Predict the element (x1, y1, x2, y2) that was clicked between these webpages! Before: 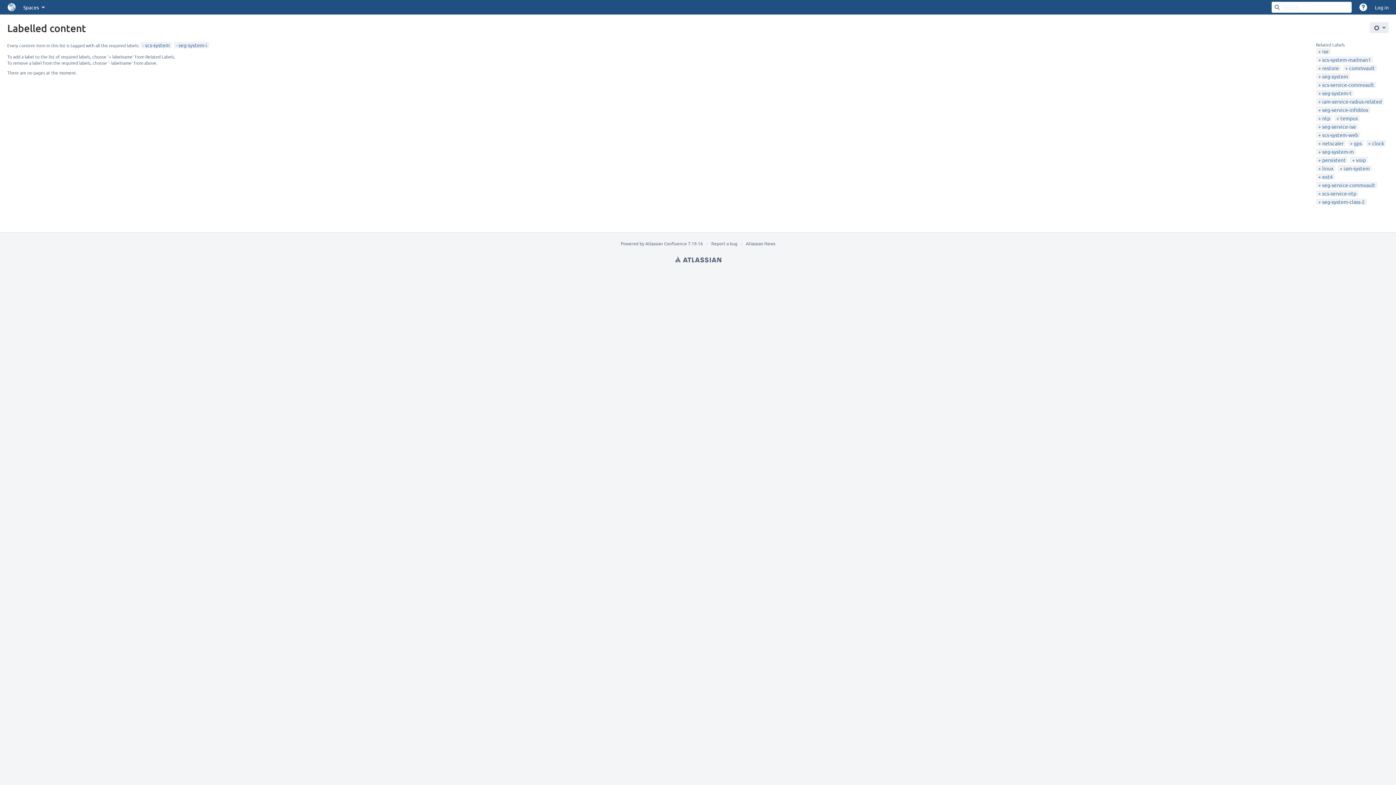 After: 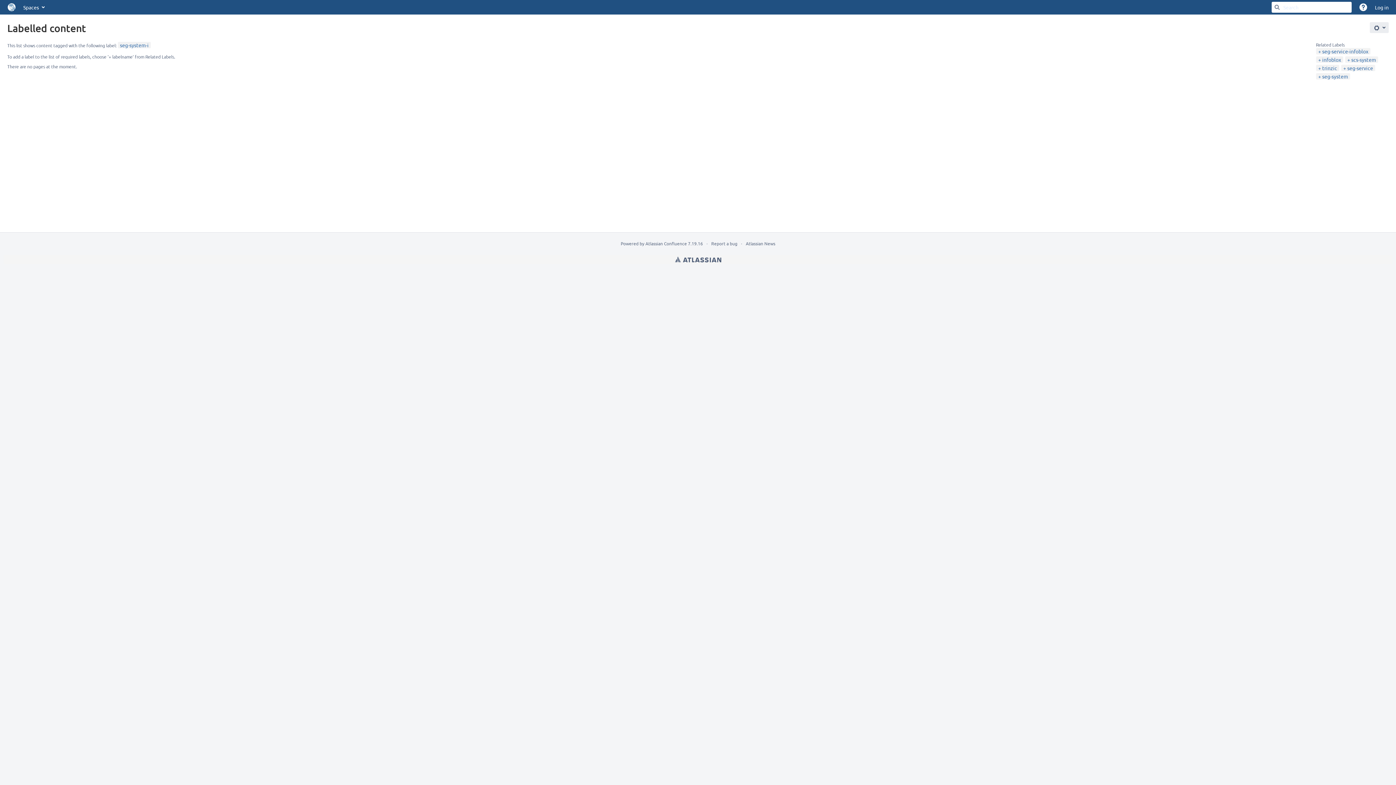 Action: label: scs-system bbox: (142, 41, 169, 48)